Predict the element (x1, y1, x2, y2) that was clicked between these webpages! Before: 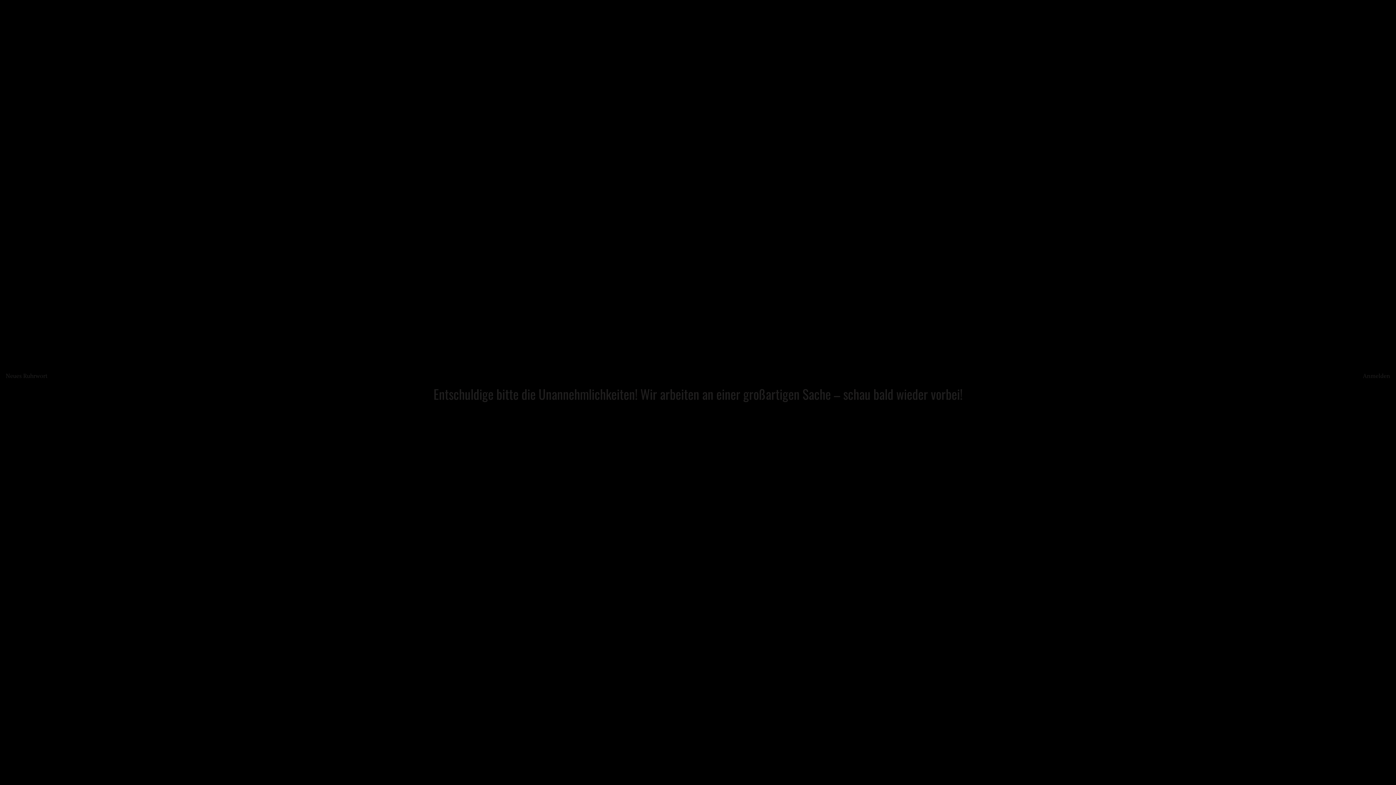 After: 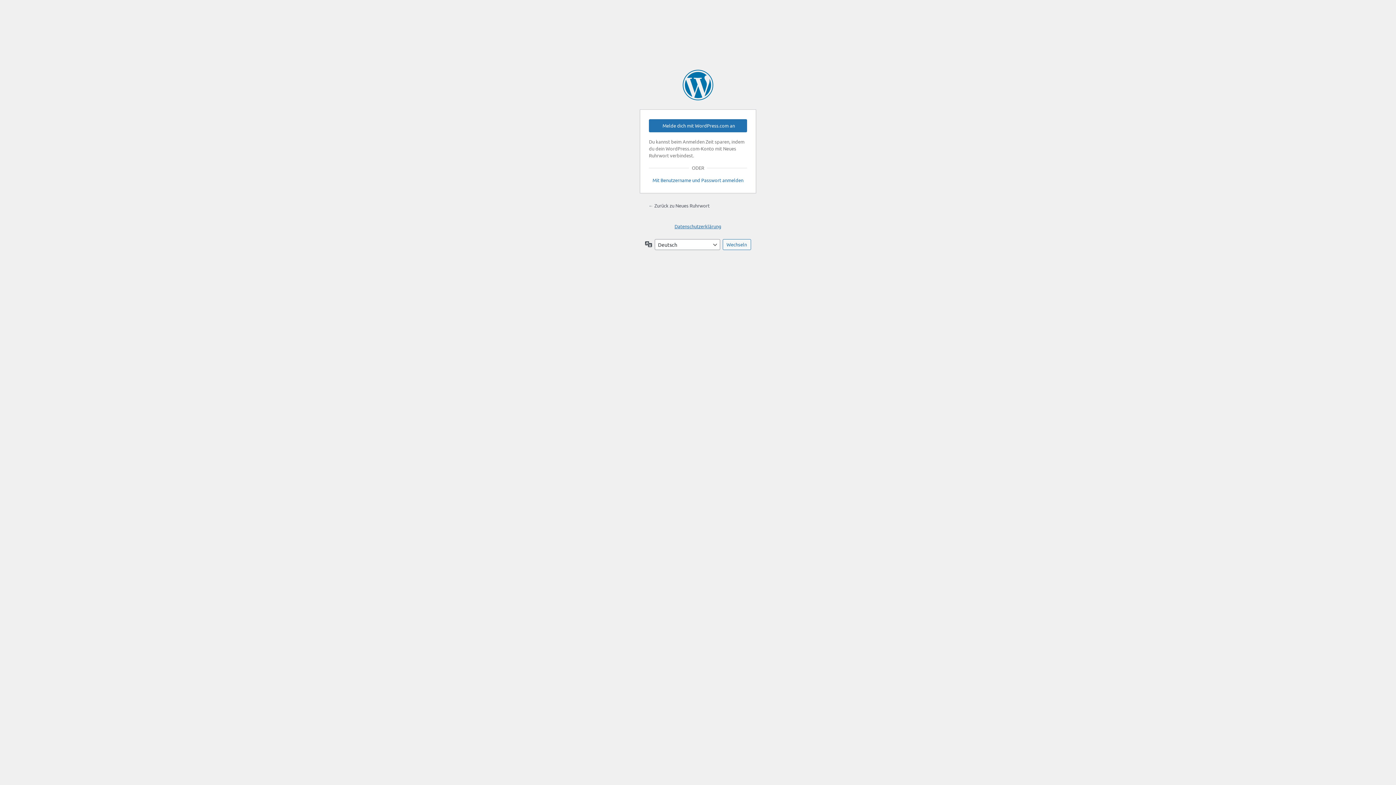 Action: label: Anmelden bbox: (1363, 371, 1390, 379)